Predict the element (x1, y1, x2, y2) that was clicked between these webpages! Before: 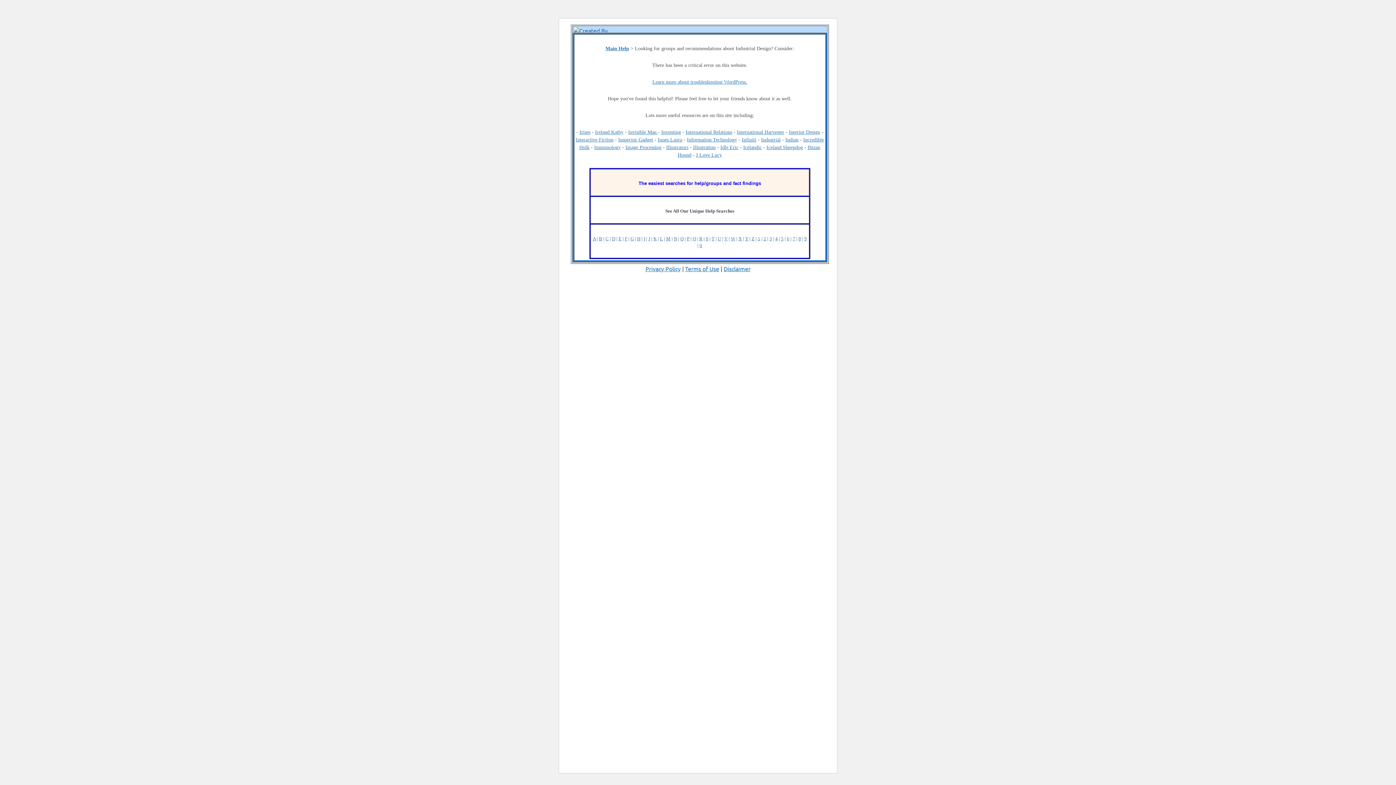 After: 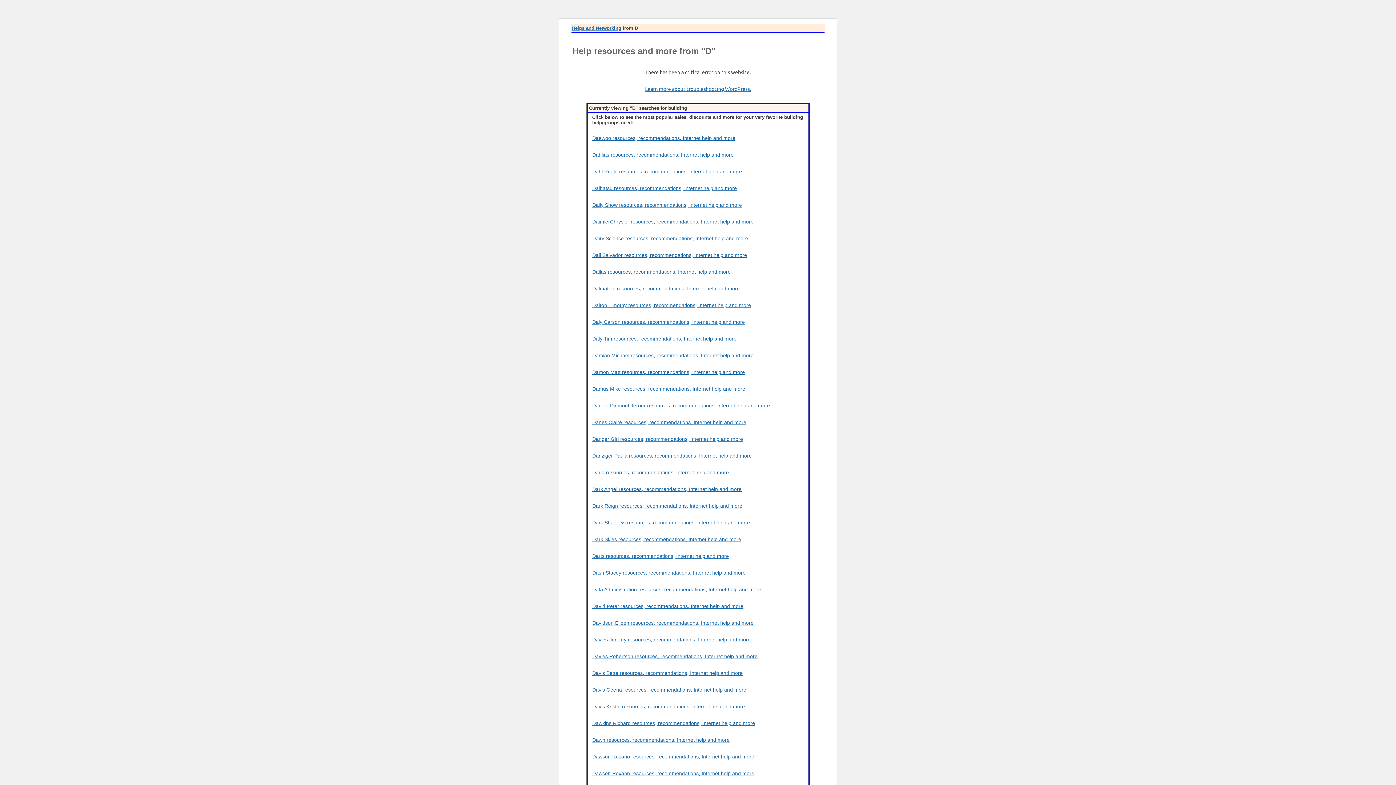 Action: label: D bbox: (612, 236, 615, 241)